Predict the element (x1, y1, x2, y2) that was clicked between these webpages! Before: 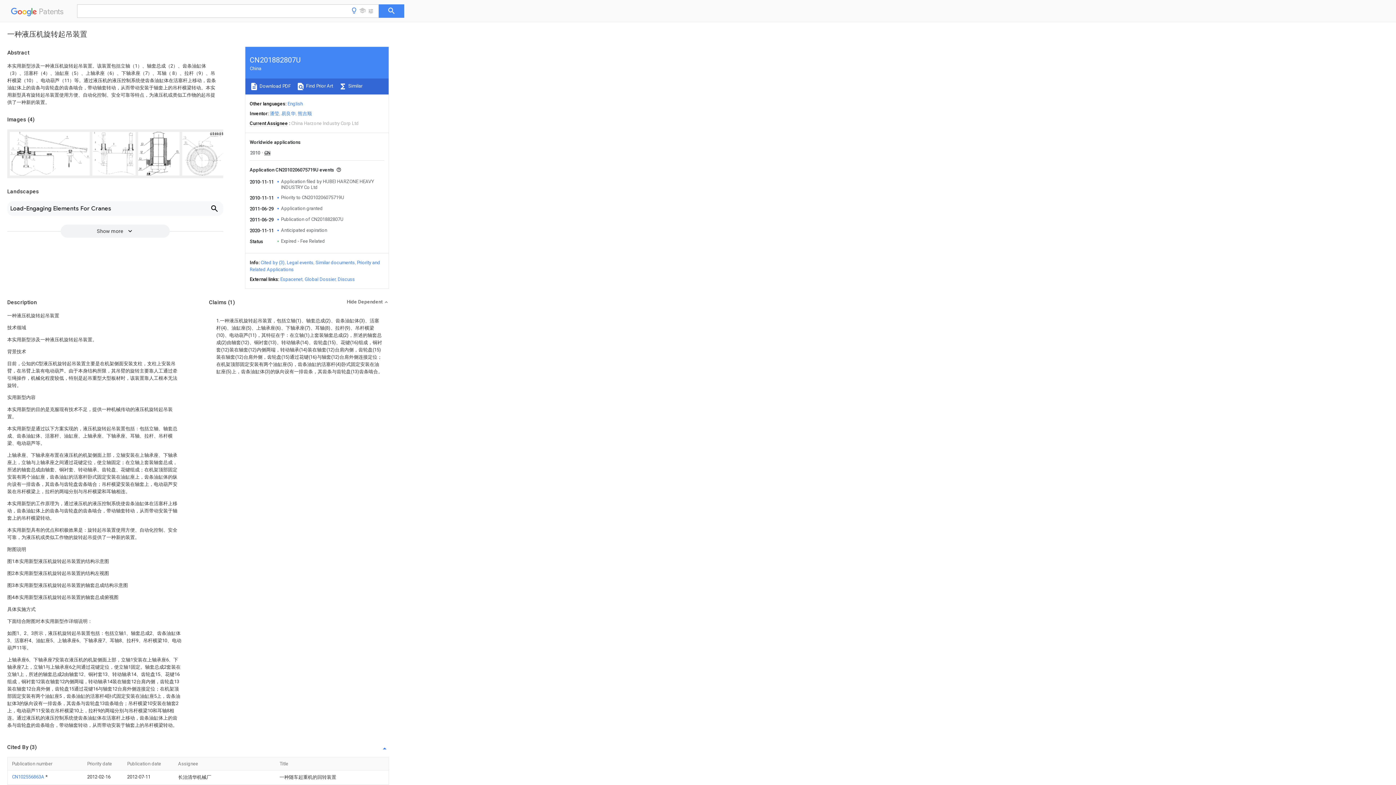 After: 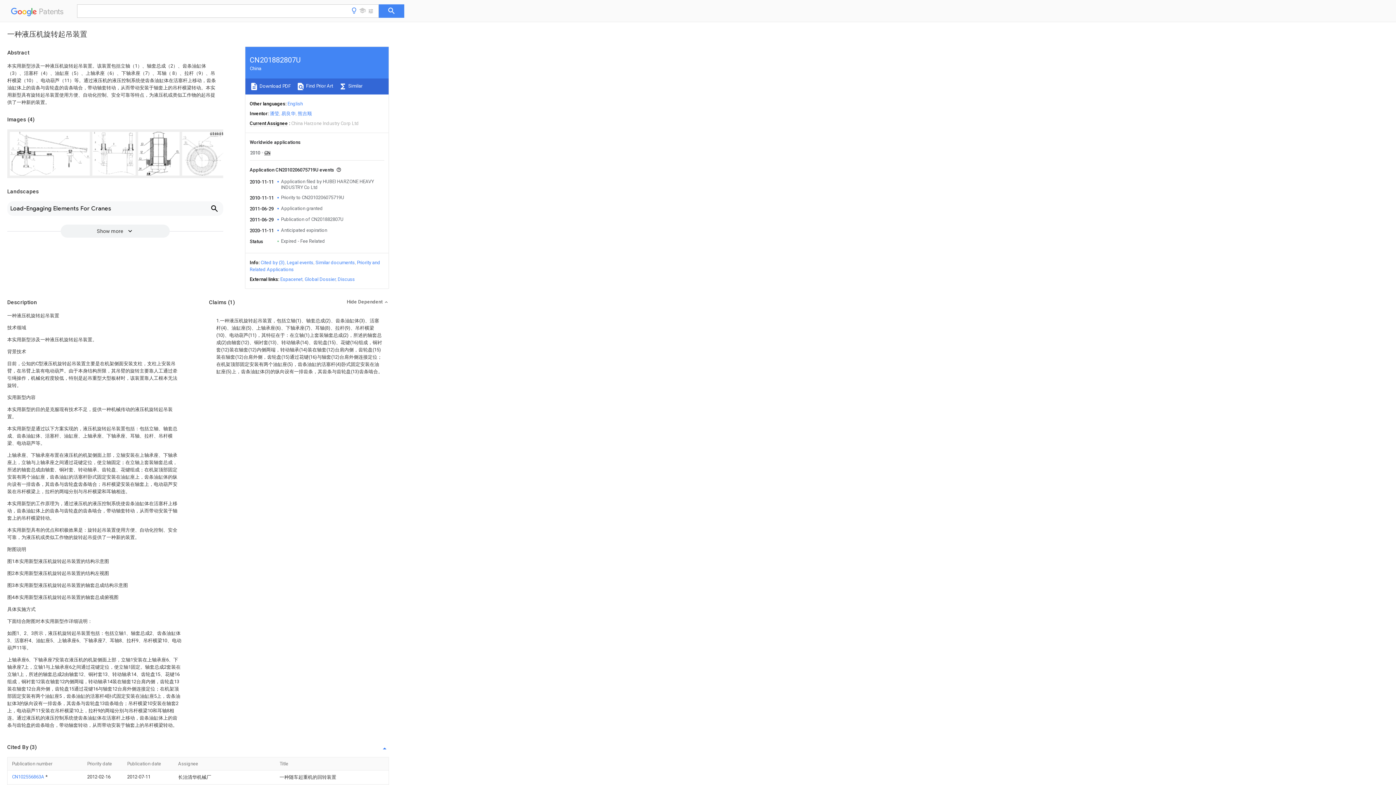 Action: label:  Download PDF bbox: (249, 82, 290, 90)